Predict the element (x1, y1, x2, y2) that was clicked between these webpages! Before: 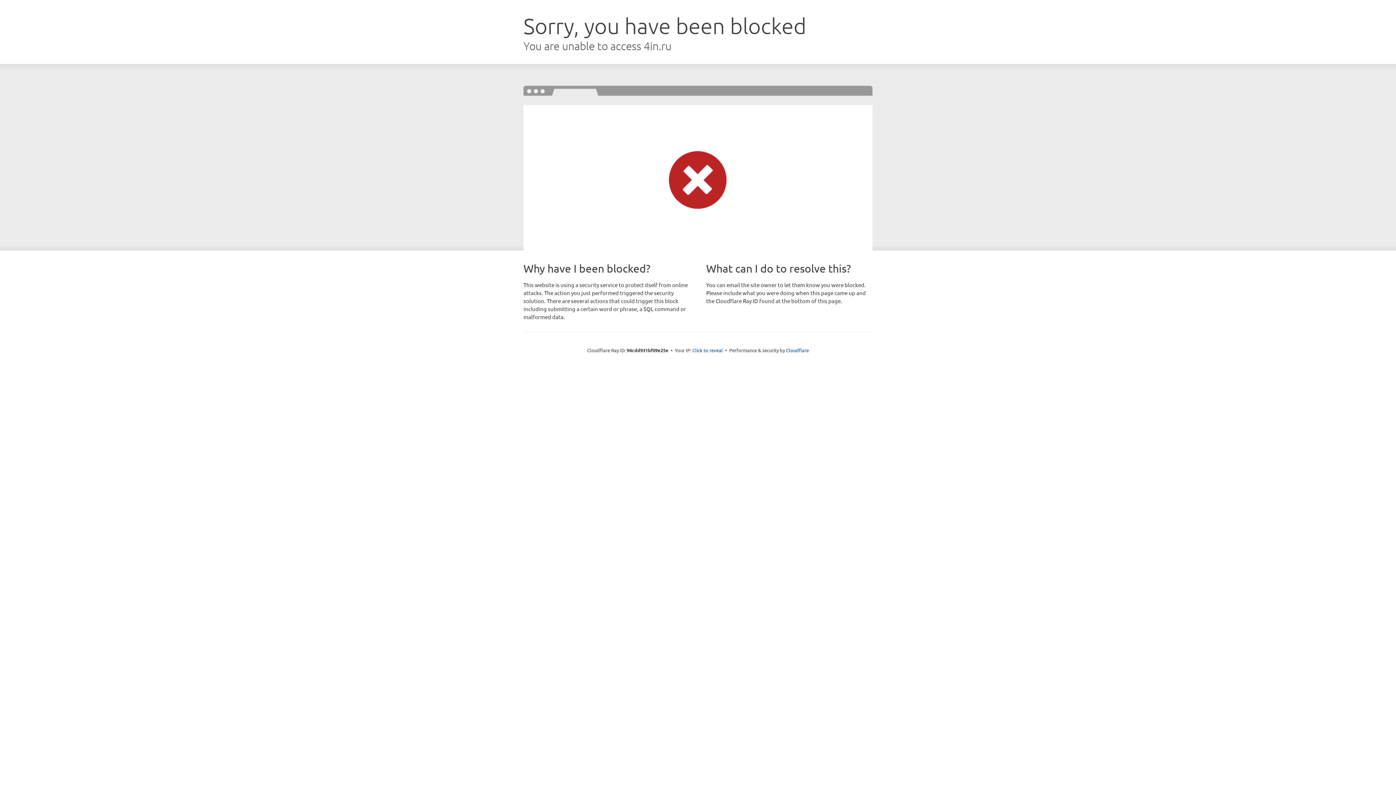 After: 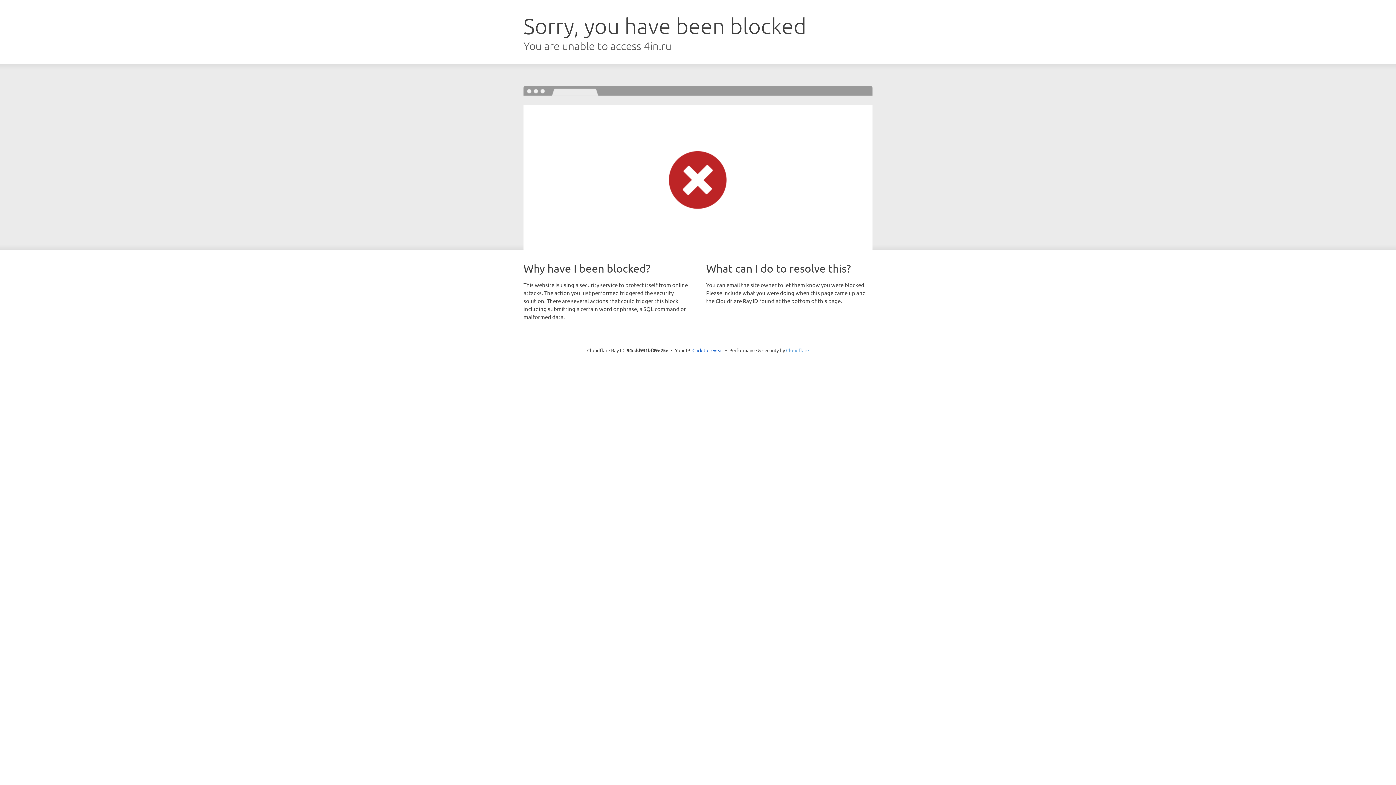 Action: bbox: (786, 347, 809, 353) label: Cloudflare